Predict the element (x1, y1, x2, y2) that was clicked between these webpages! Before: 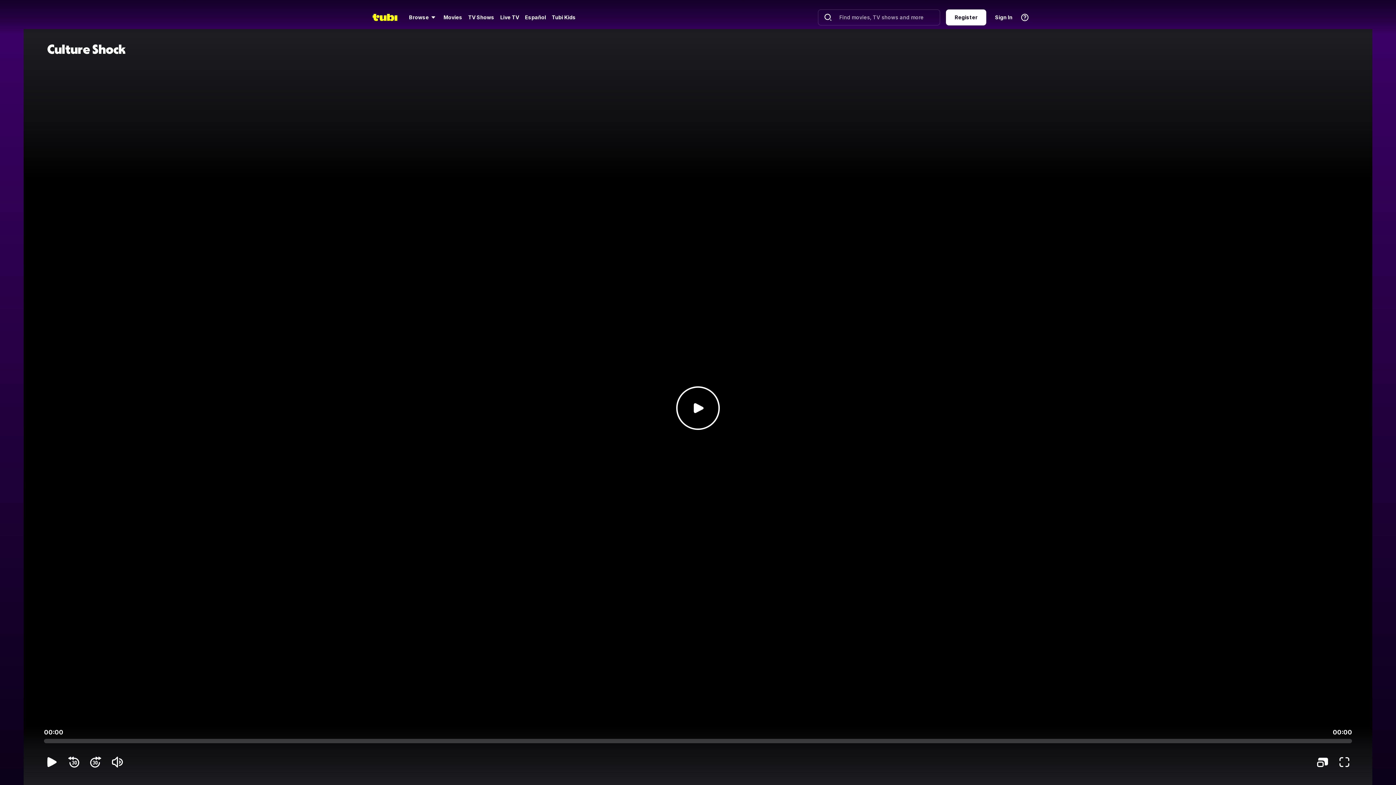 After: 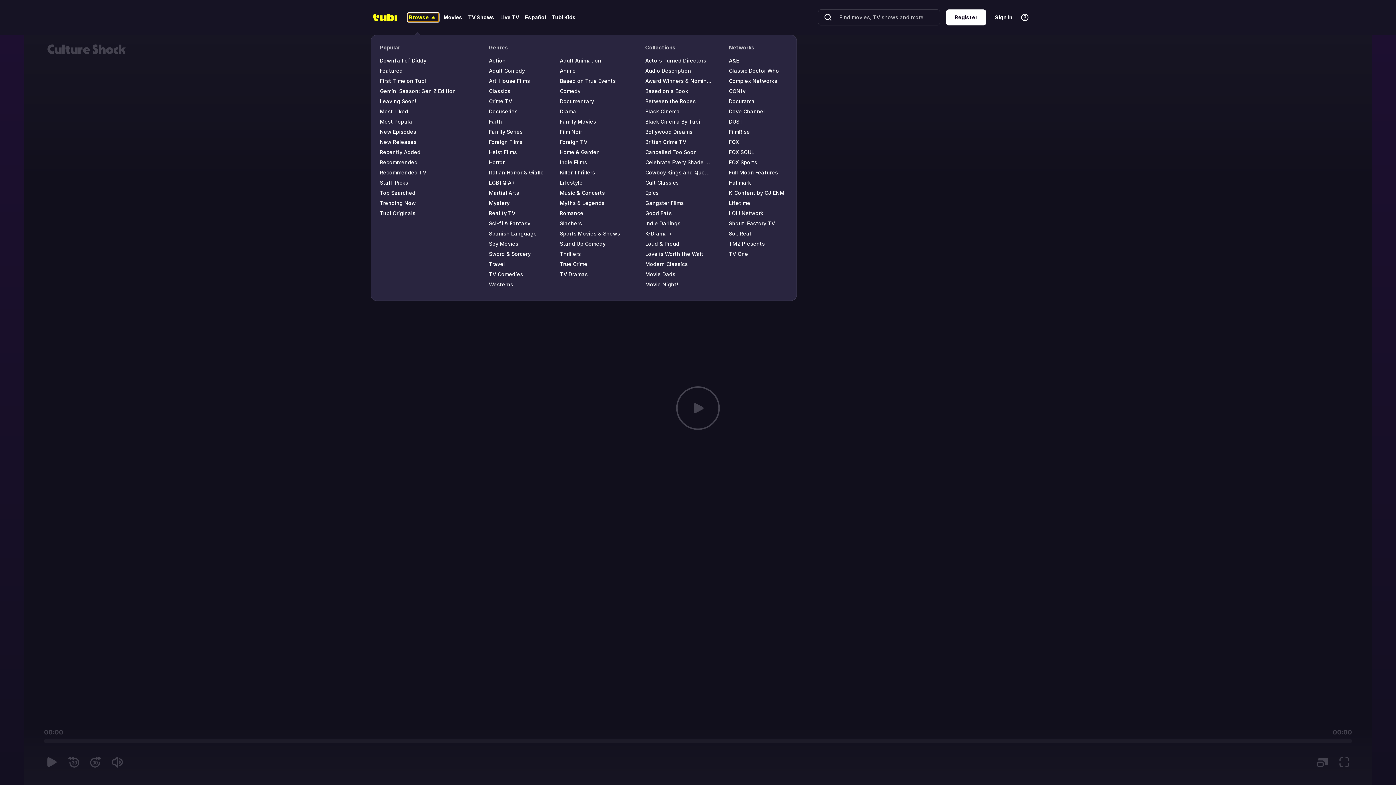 Action: label: Browse bbox: (406, 13, 440, 21)